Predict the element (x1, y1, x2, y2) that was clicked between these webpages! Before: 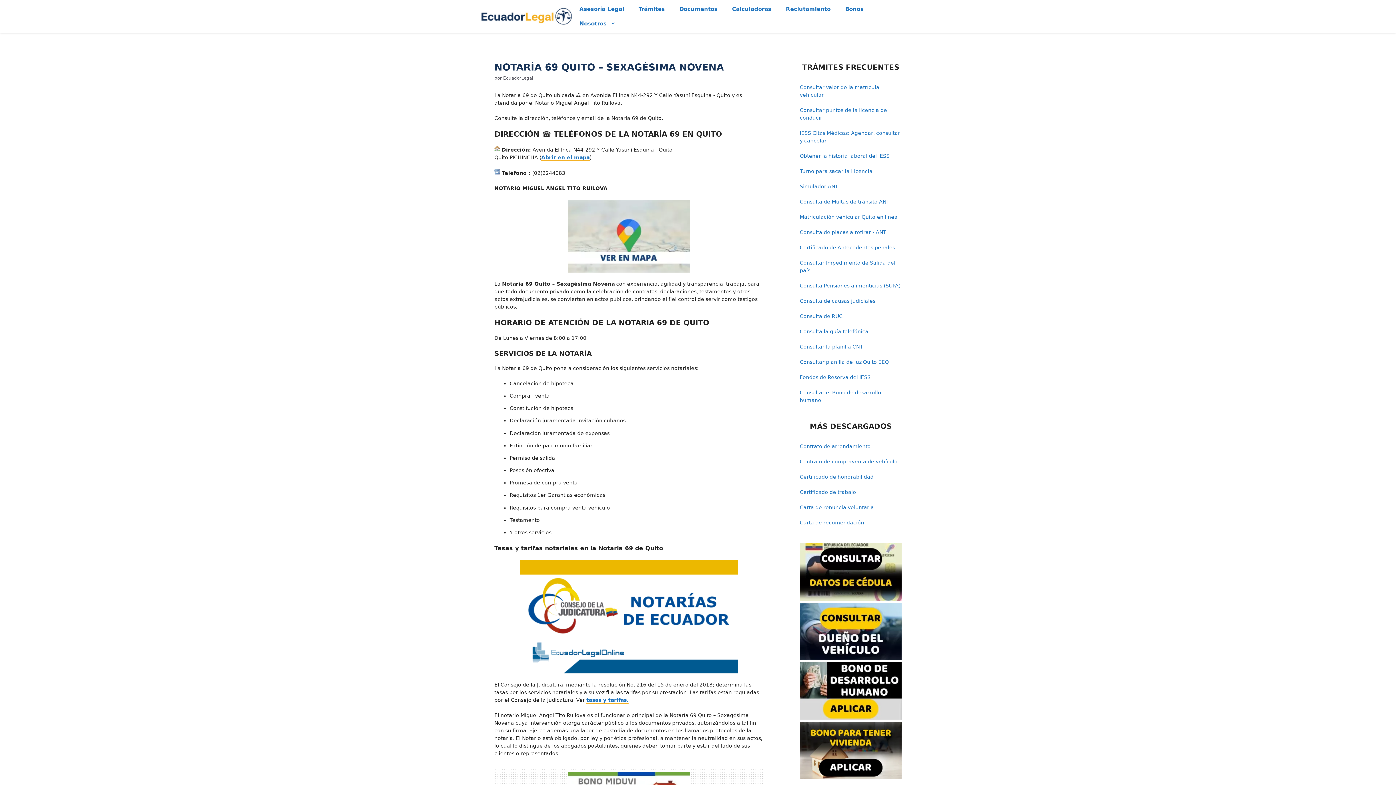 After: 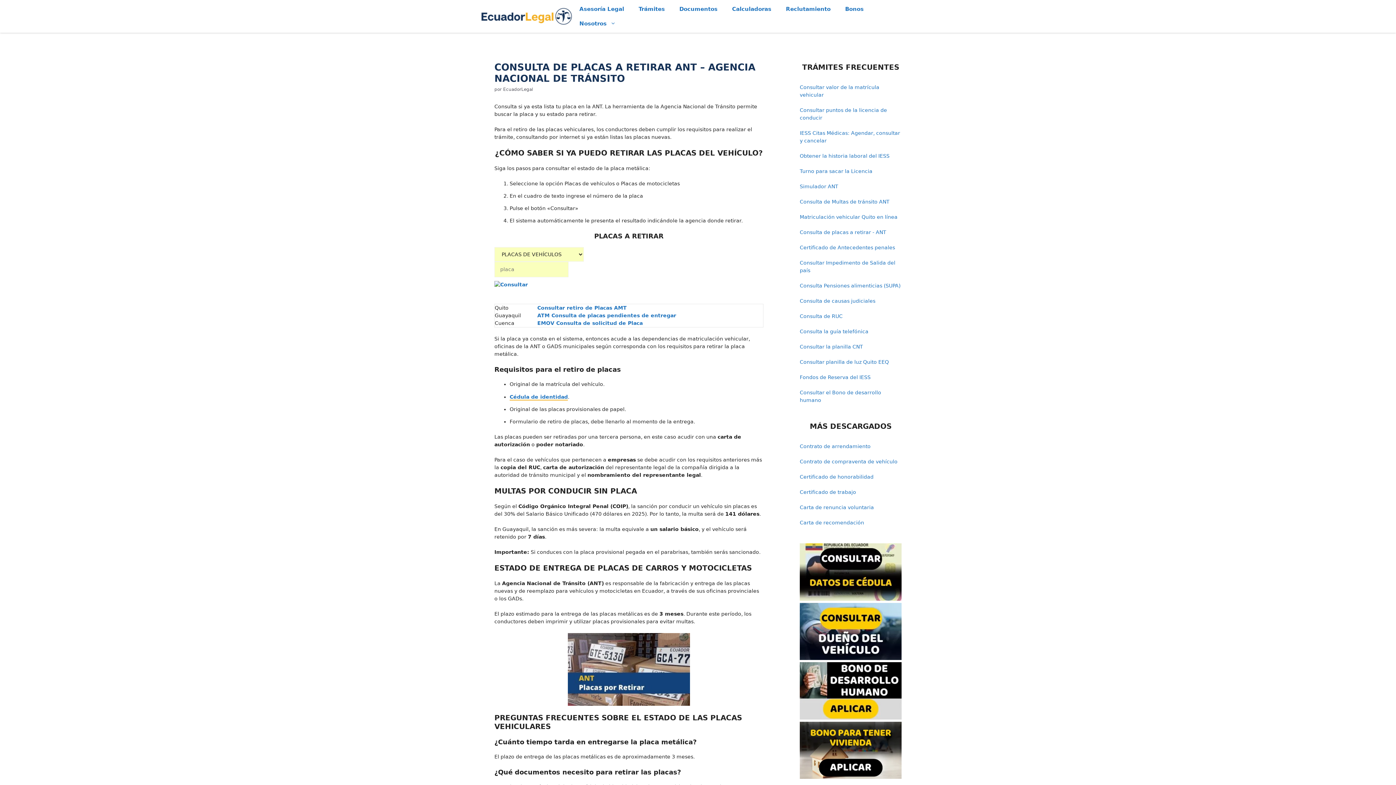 Action: label: Consulta de placas a retirar - ANT bbox: (800, 229, 886, 235)